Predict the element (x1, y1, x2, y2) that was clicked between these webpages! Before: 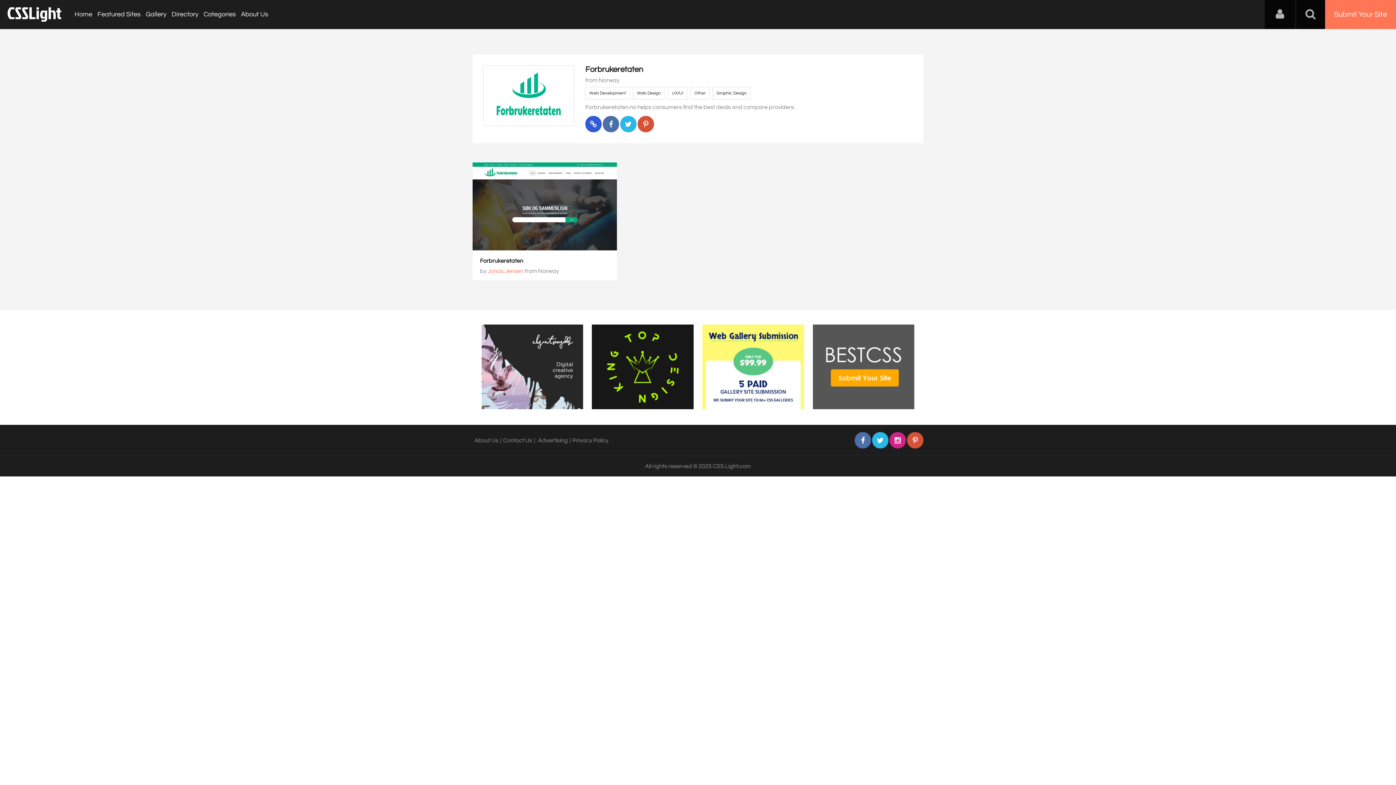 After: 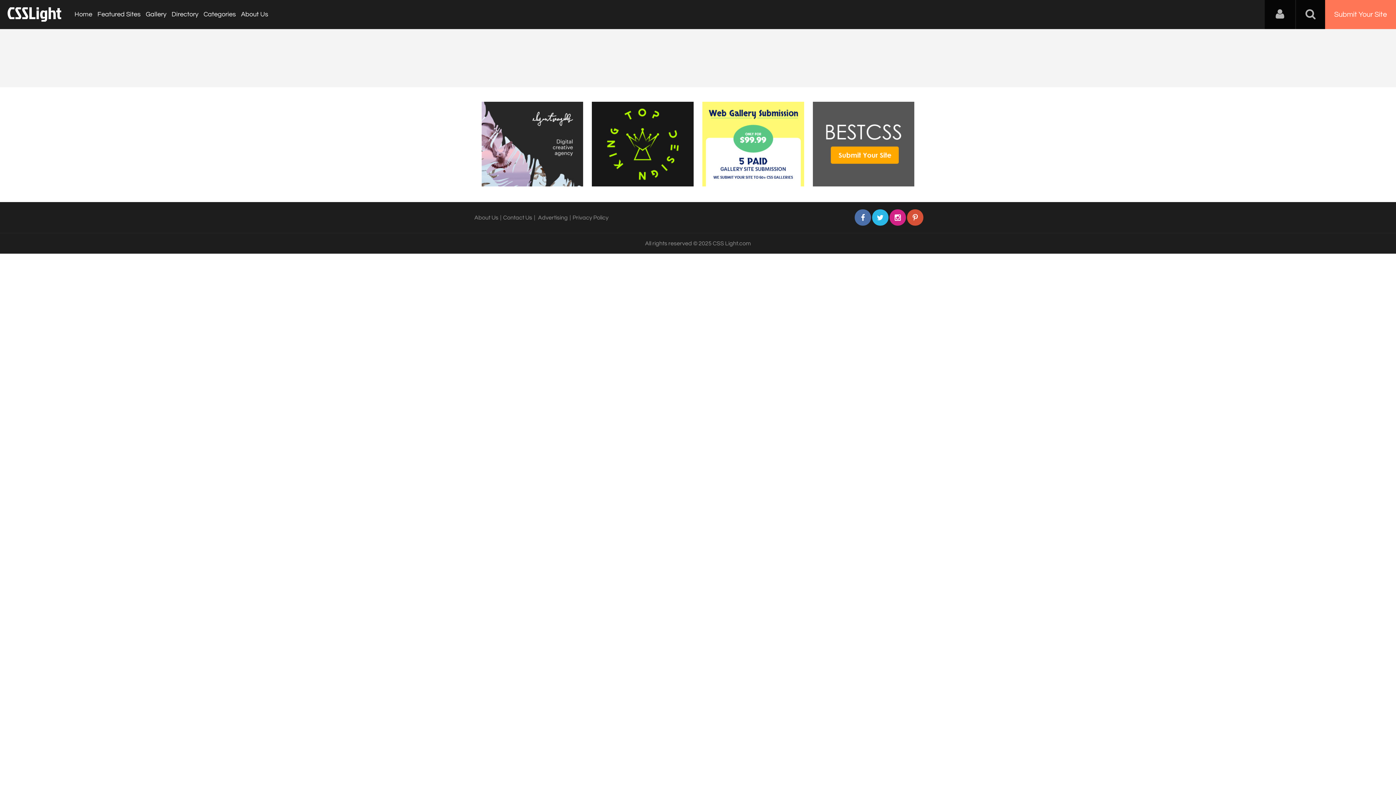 Action: bbox: (690, 86, 709, 99) label: Other